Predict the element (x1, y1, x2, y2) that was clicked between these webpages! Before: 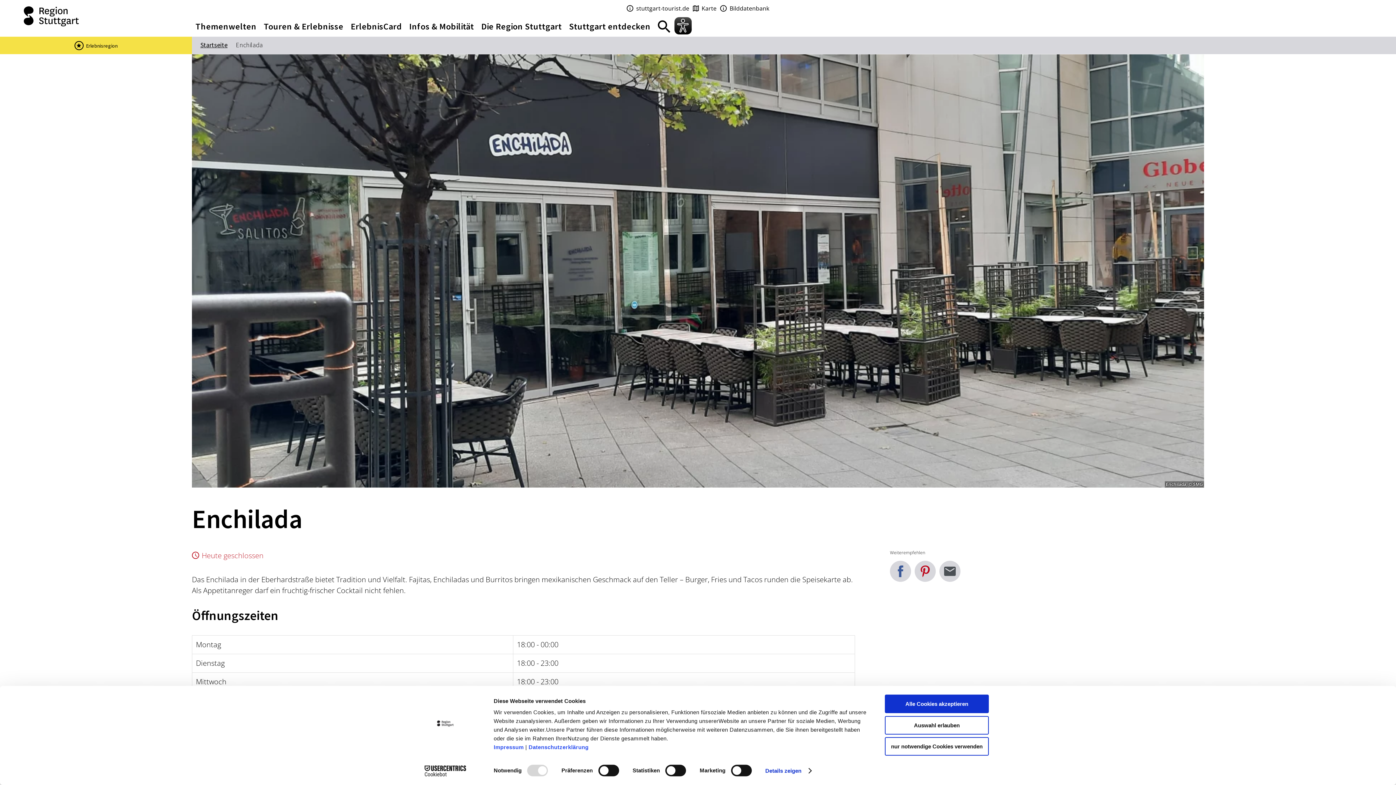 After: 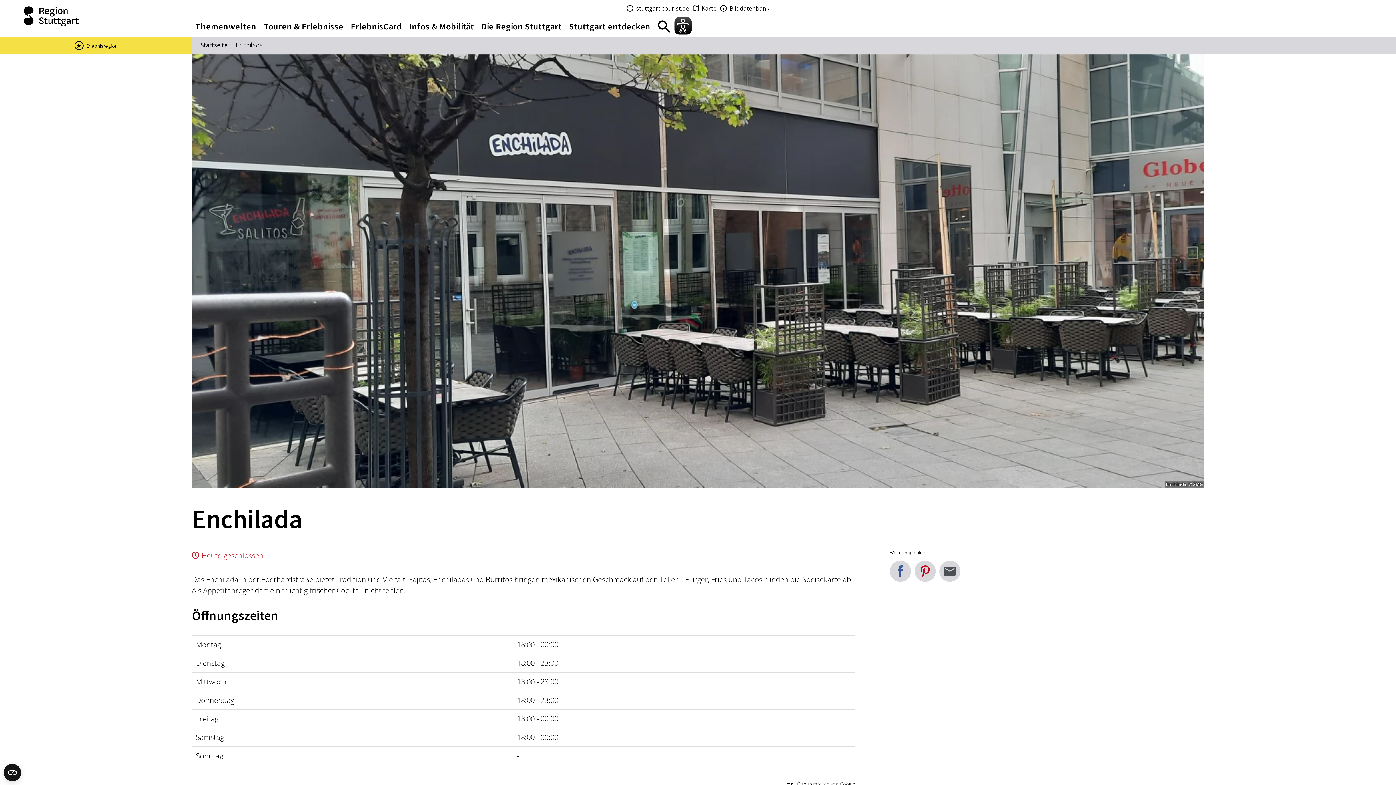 Action: bbox: (885, 737, 989, 756) label: nur notwendige Cookies verwenden